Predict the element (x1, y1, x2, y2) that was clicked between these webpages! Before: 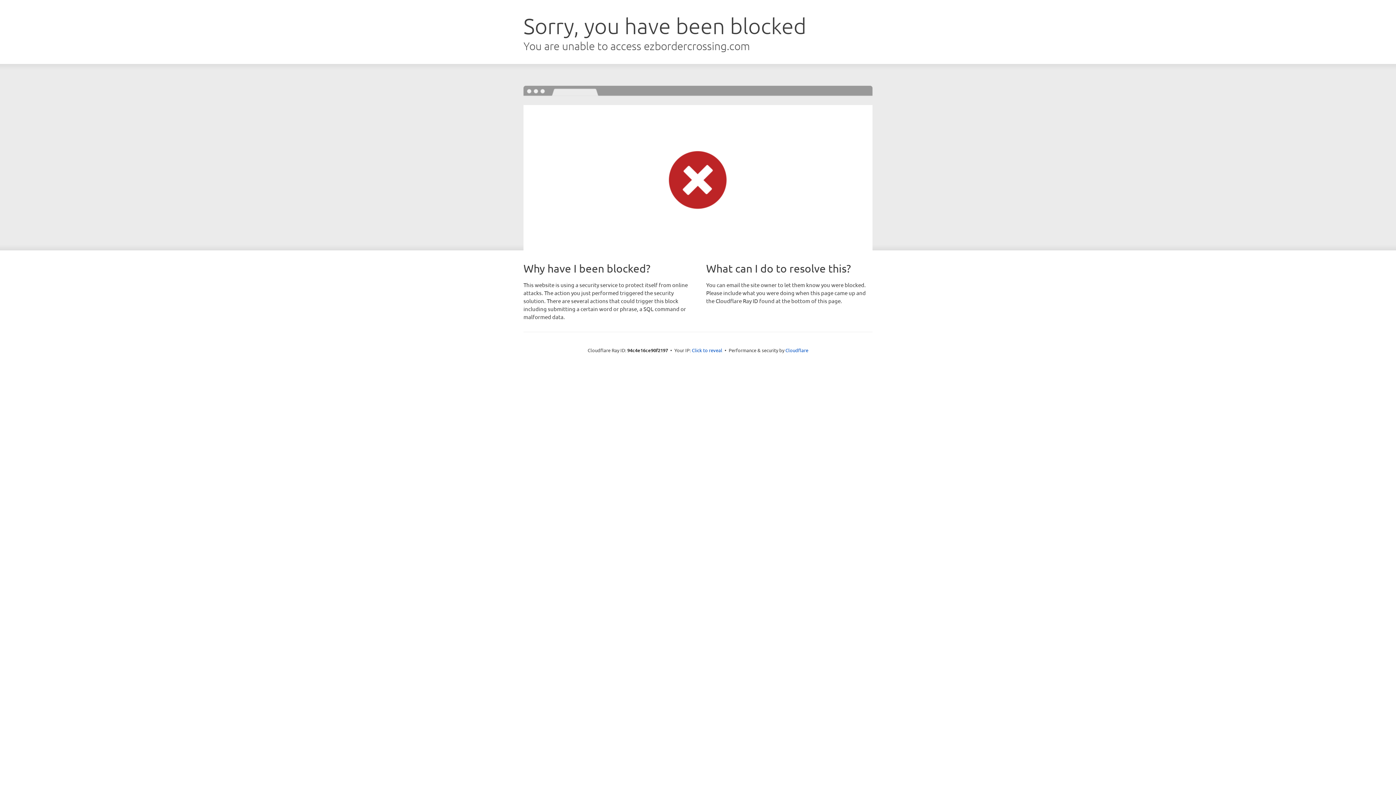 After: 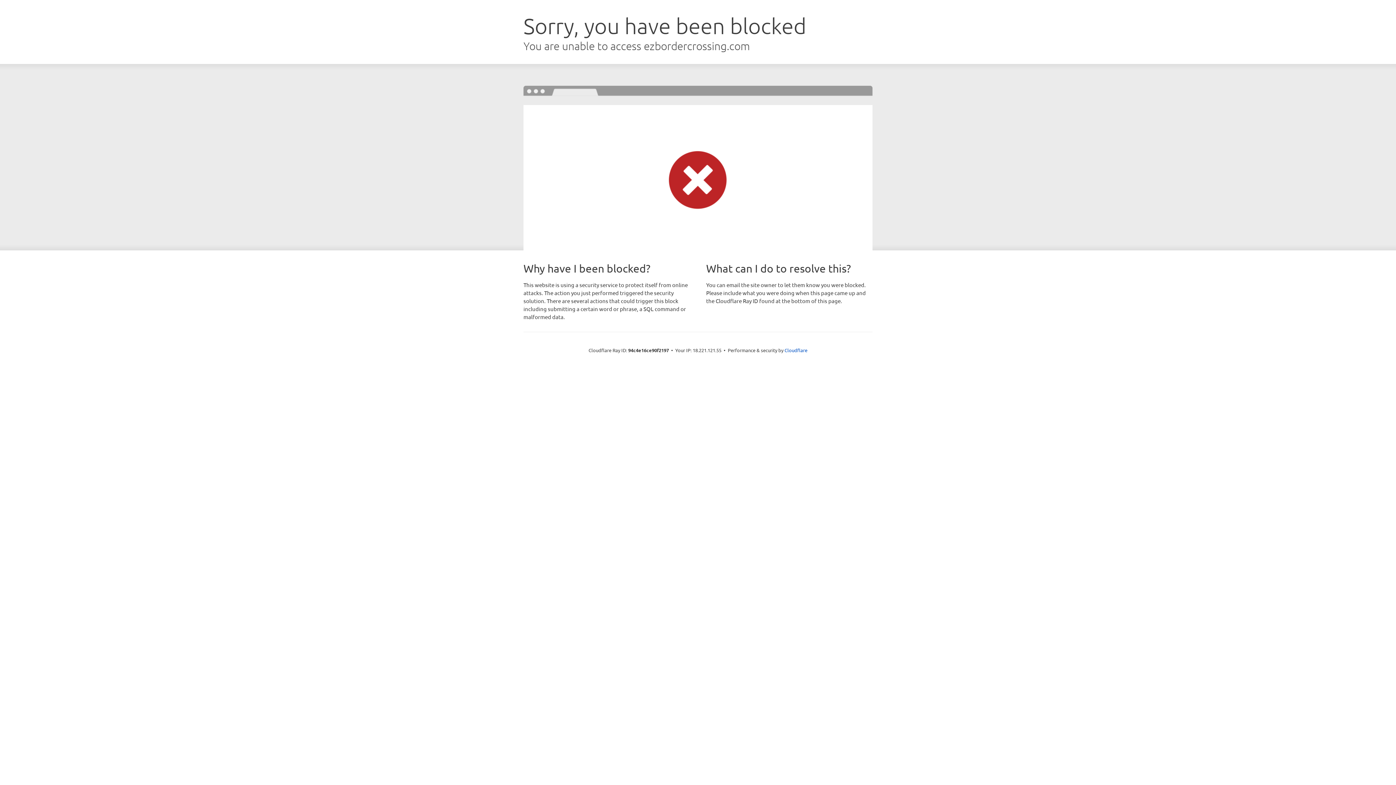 Action: bbox: (692, 346, 722, 353) label: Click to reveal